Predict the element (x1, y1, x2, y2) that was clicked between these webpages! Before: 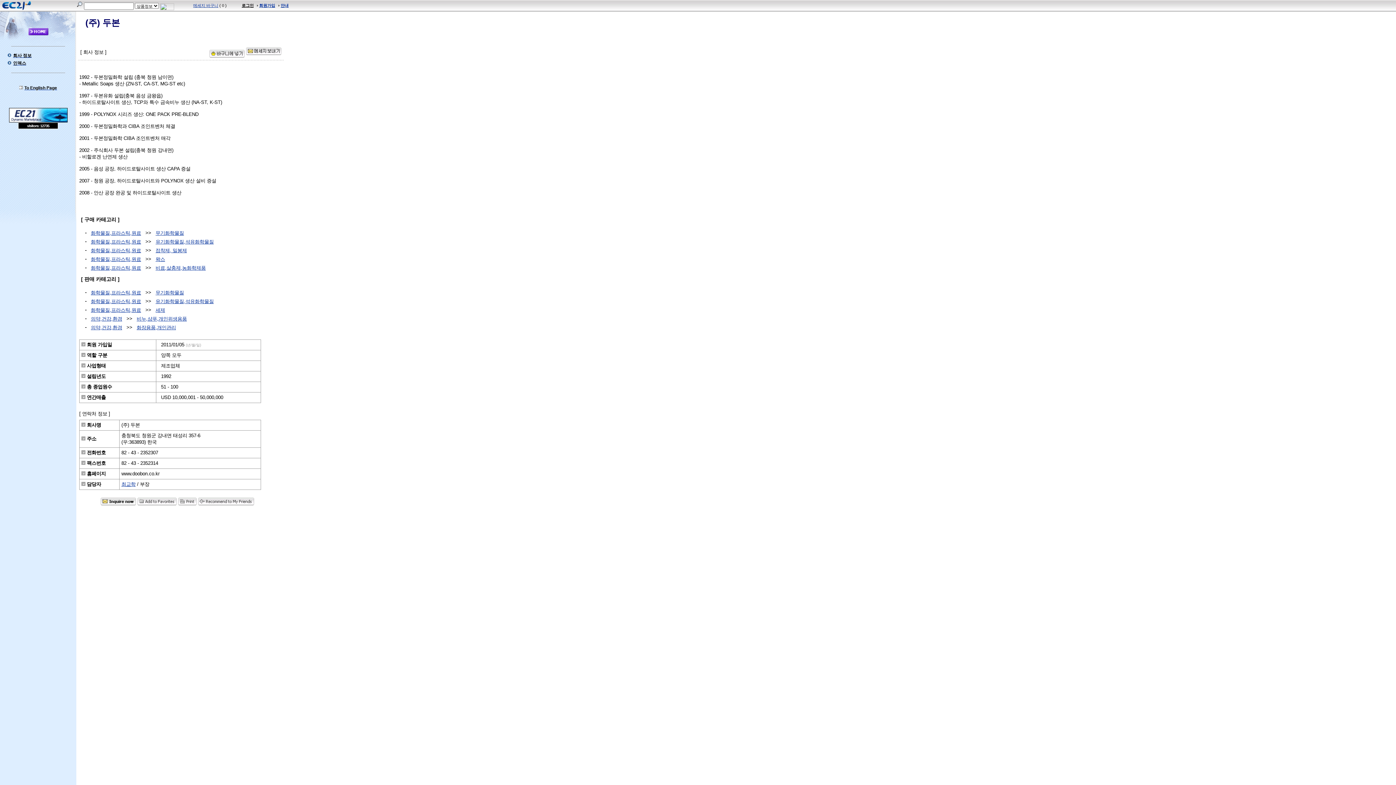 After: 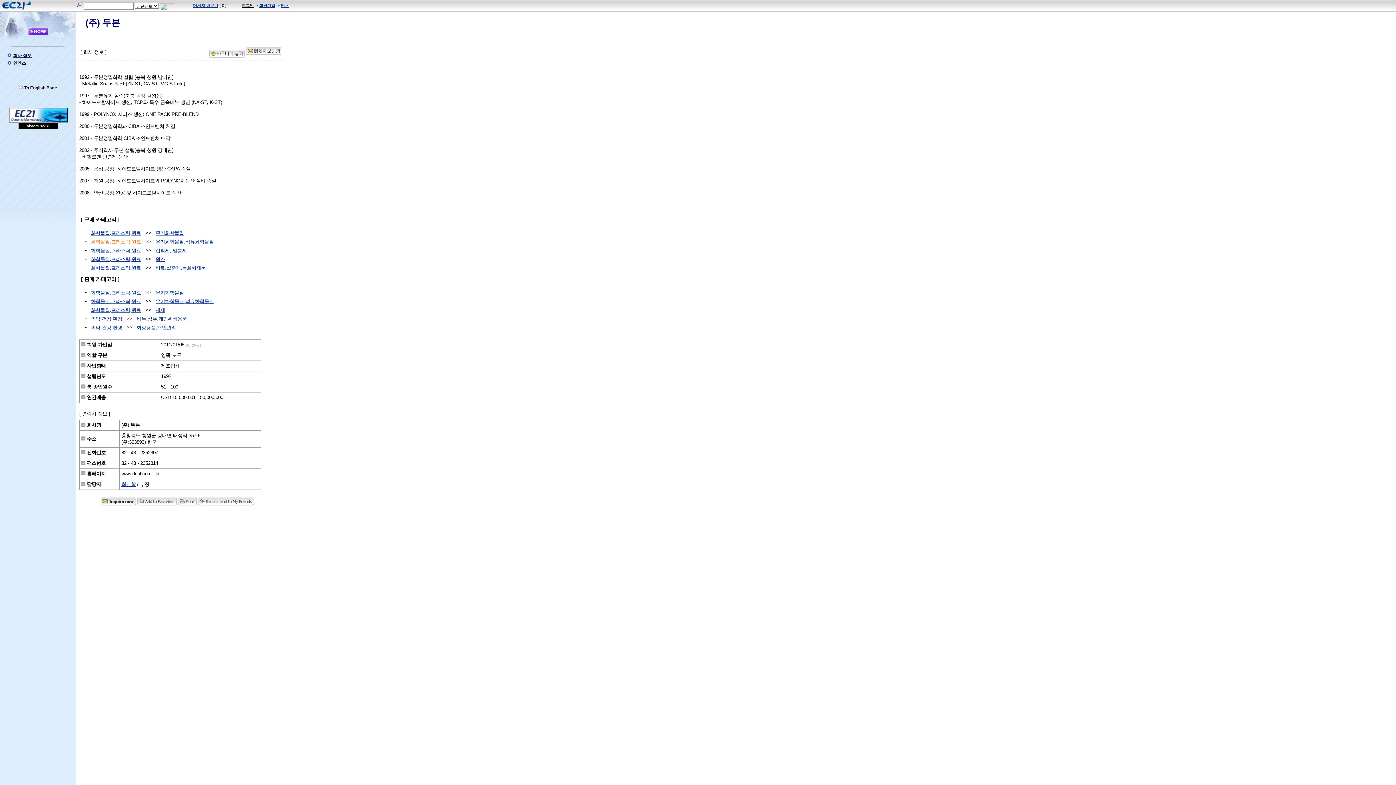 Action: bbox: (90, 239, 141, 244) label: 화학물질,프라스틱,원료